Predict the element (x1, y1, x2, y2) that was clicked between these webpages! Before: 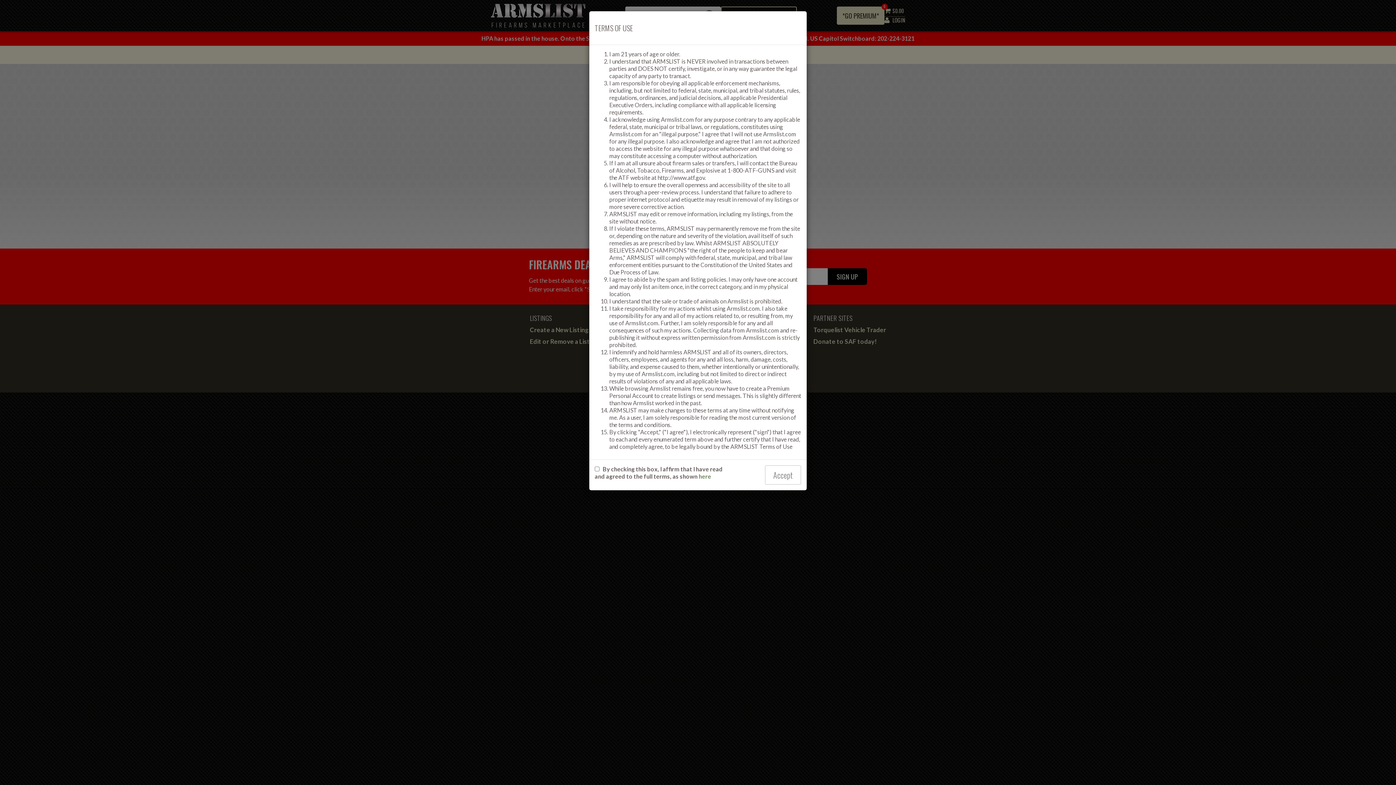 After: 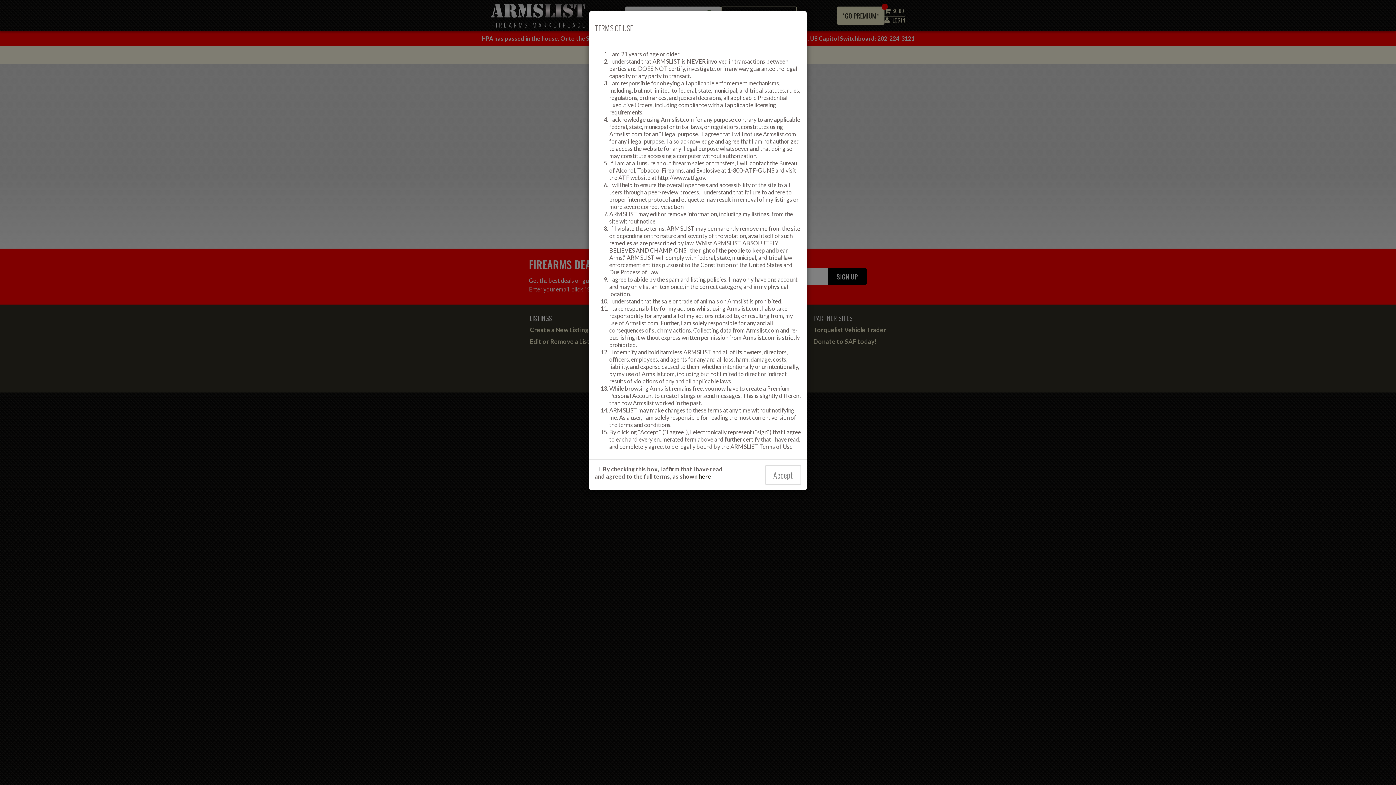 Action: label: here bbox: (698, 473, 711, 480)